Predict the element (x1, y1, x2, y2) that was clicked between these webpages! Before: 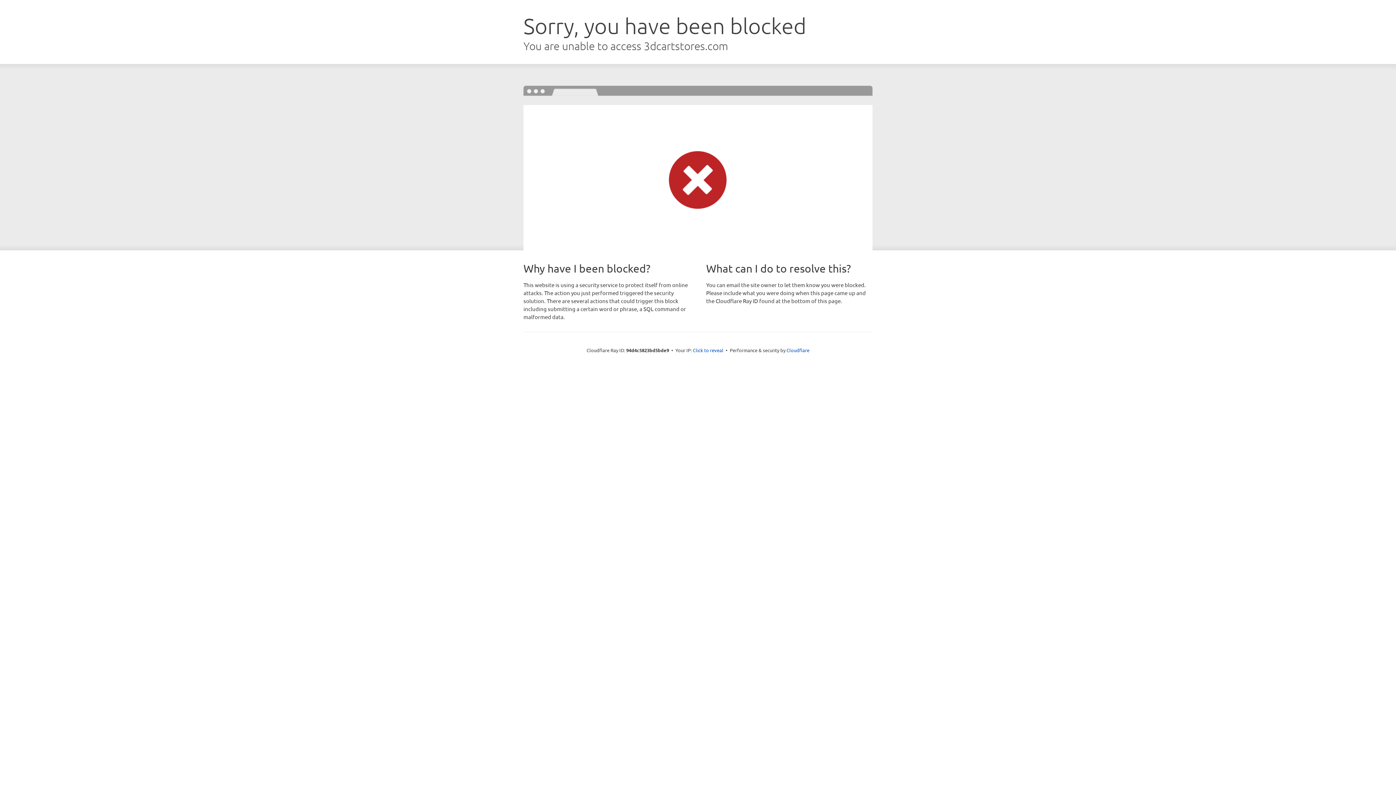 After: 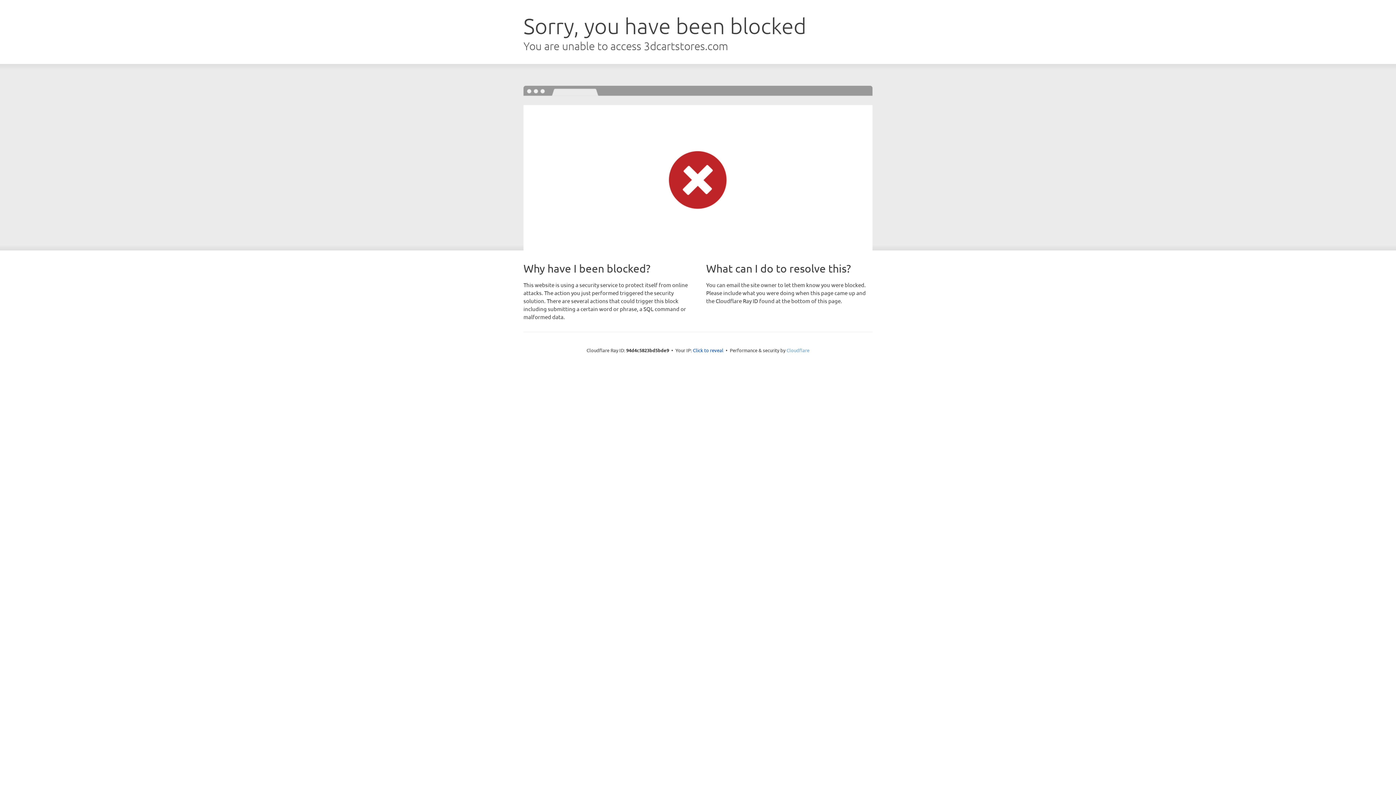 Action: bbox: (786, 347, 809, 353) label: Cloudflare